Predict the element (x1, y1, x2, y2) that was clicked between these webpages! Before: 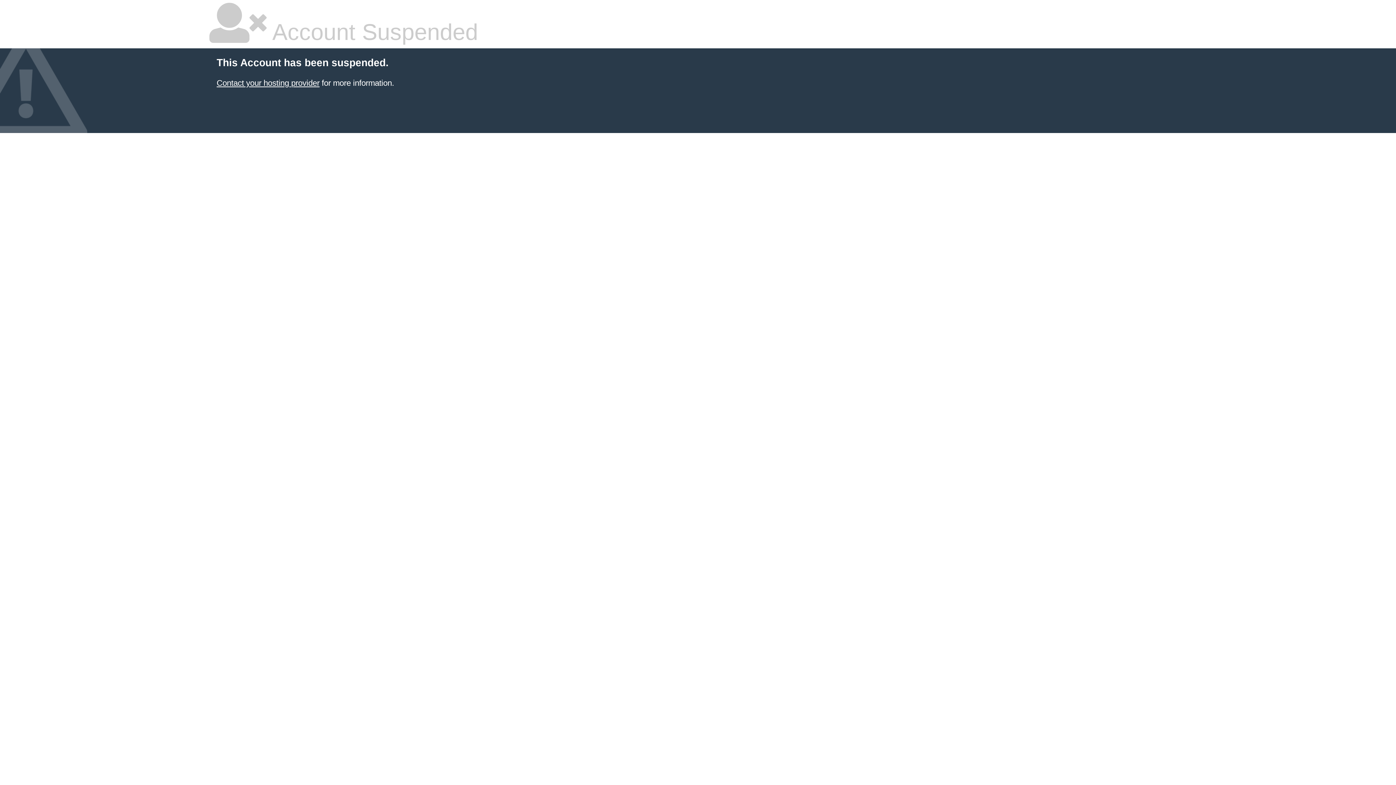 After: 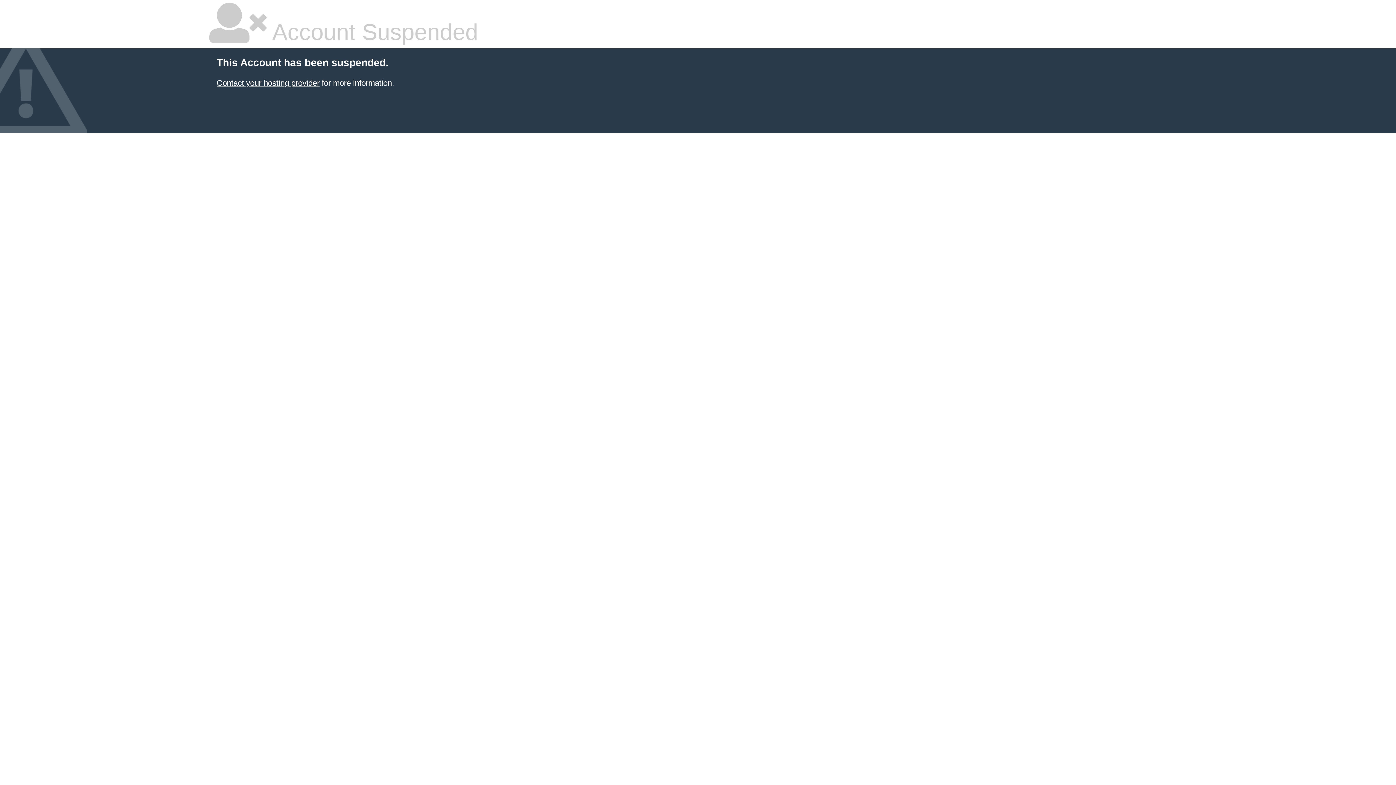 Action: bbox: (216, 78, 319, 87) label: Contact your hosting provider